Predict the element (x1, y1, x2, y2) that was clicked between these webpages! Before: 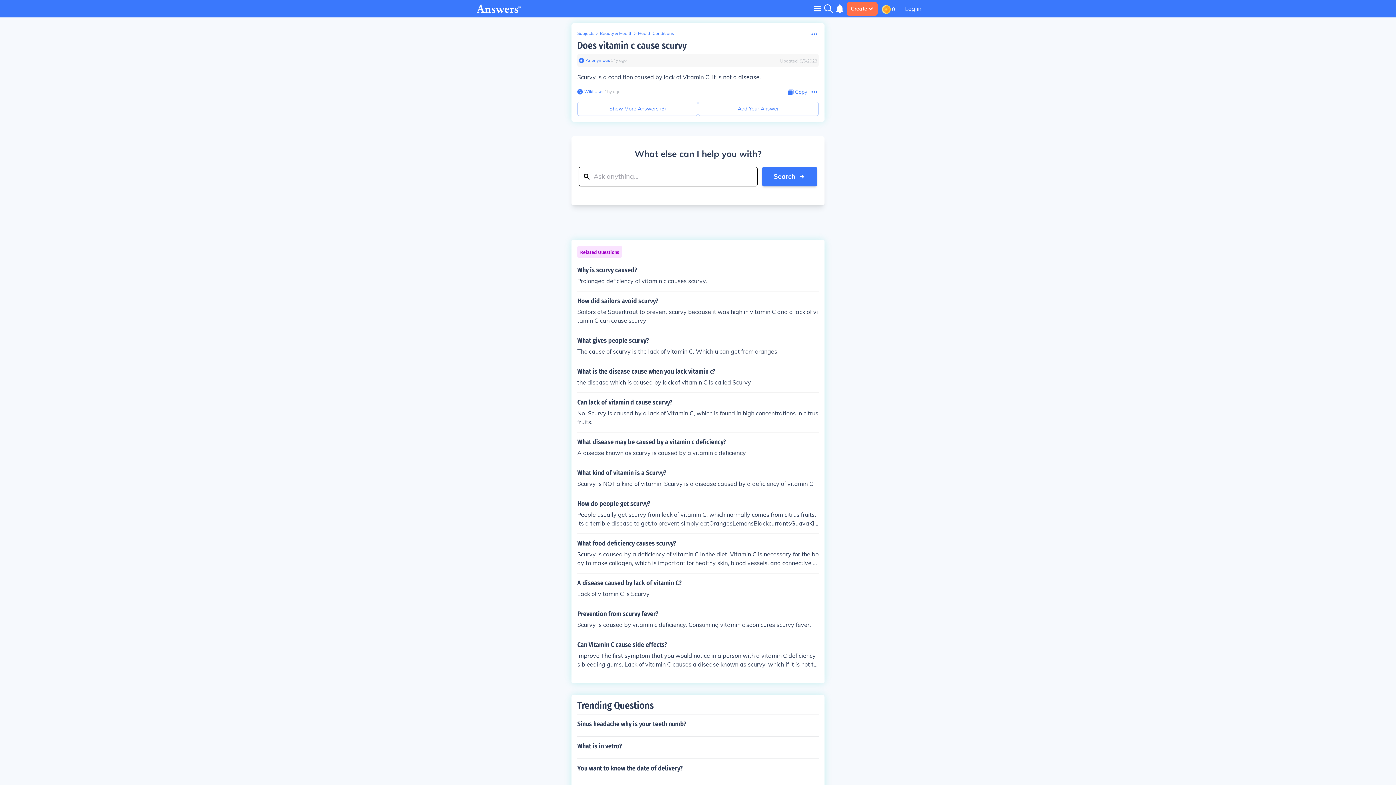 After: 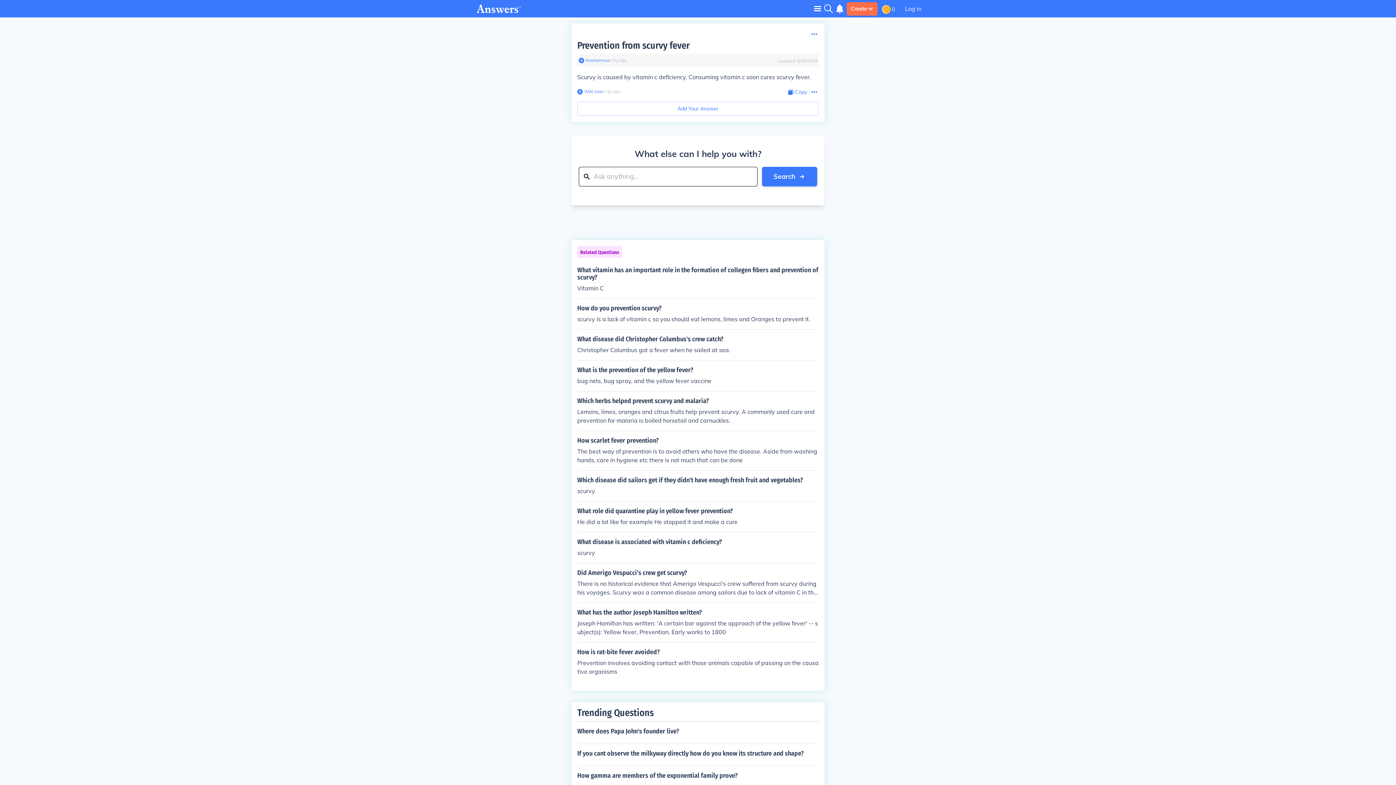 Action: label: Prevention from scurvy fever?

Scurvy is caused by vitamin c deficiency. Consuming vitamin c soon cures scurvy fever. bbox: (577, 610, 818, 629)